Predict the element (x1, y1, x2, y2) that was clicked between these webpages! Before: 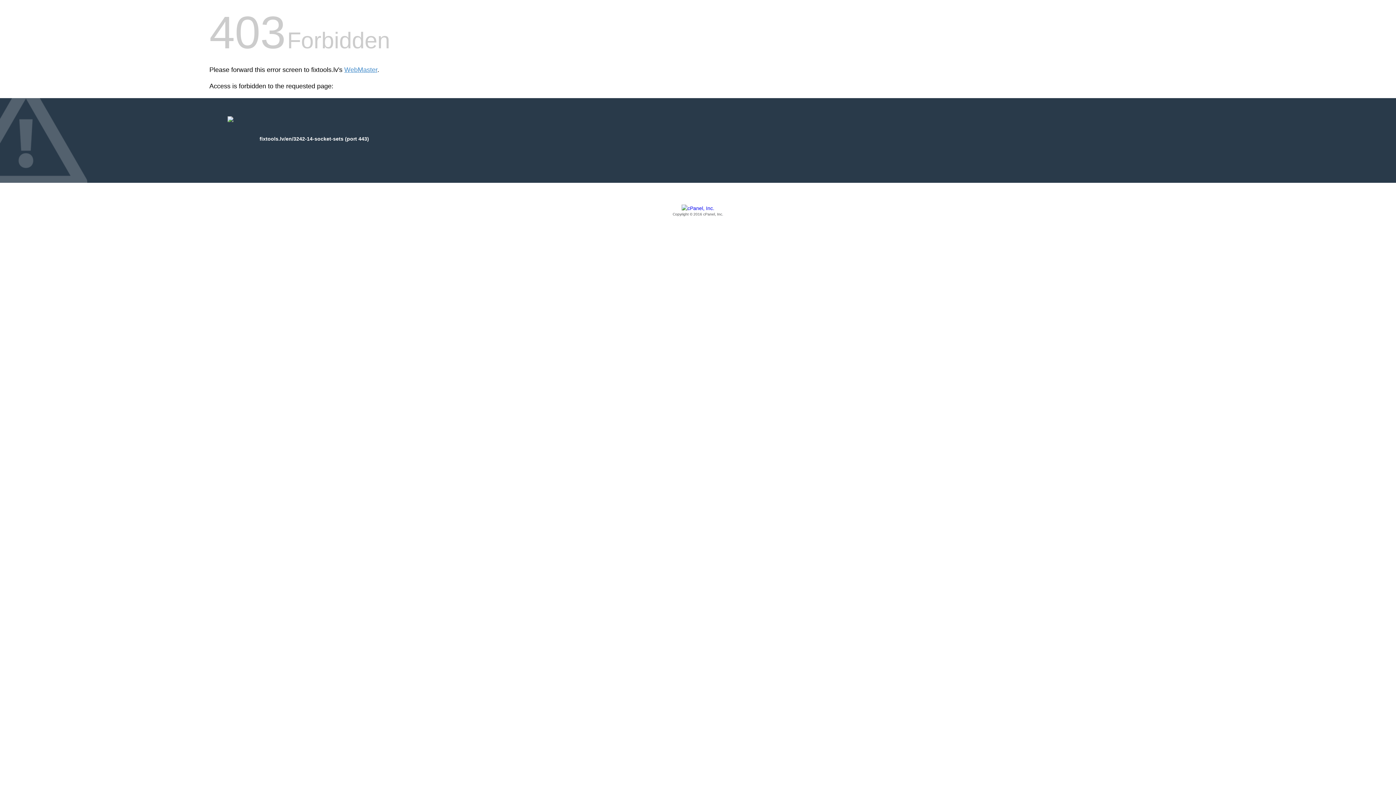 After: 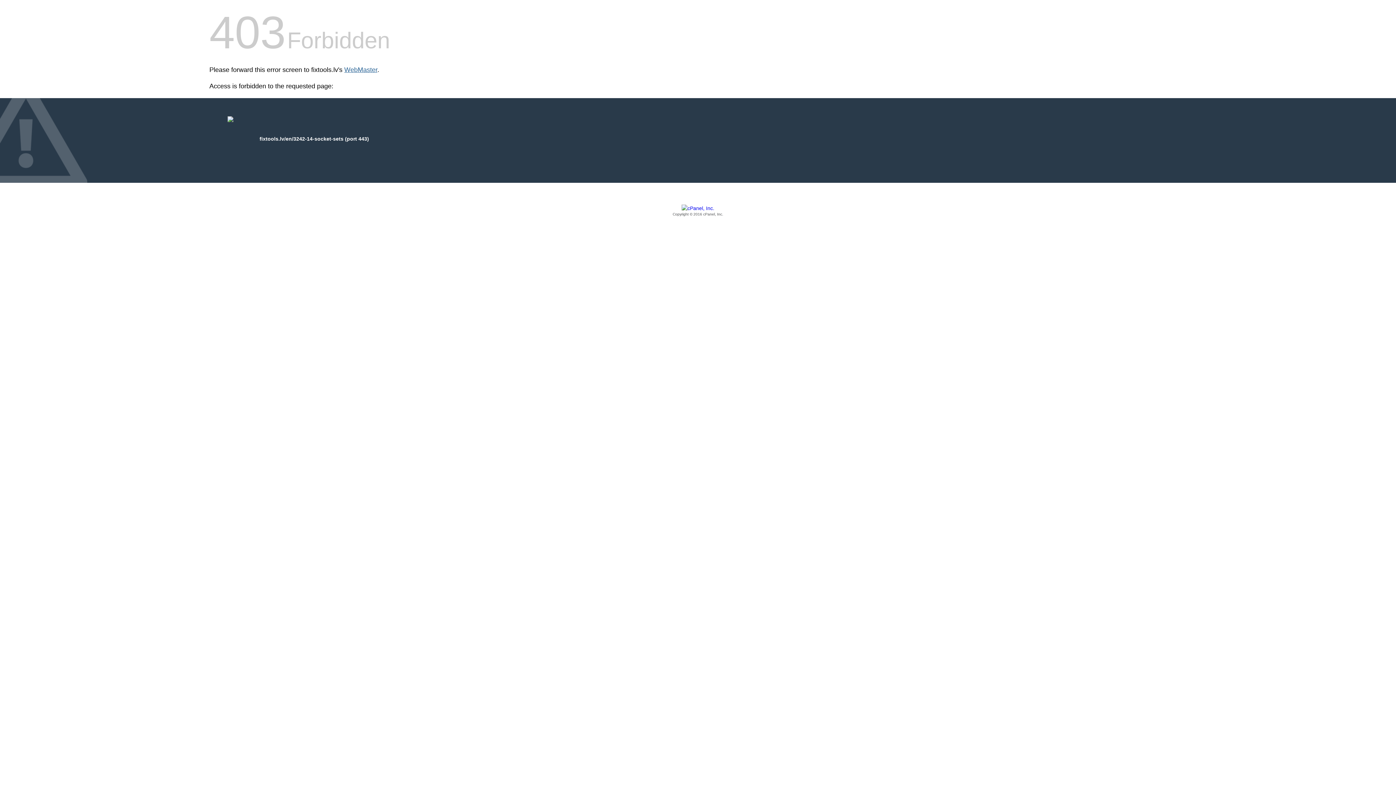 Action: label: WebMaster bbox: (344, 66, 377, 73)